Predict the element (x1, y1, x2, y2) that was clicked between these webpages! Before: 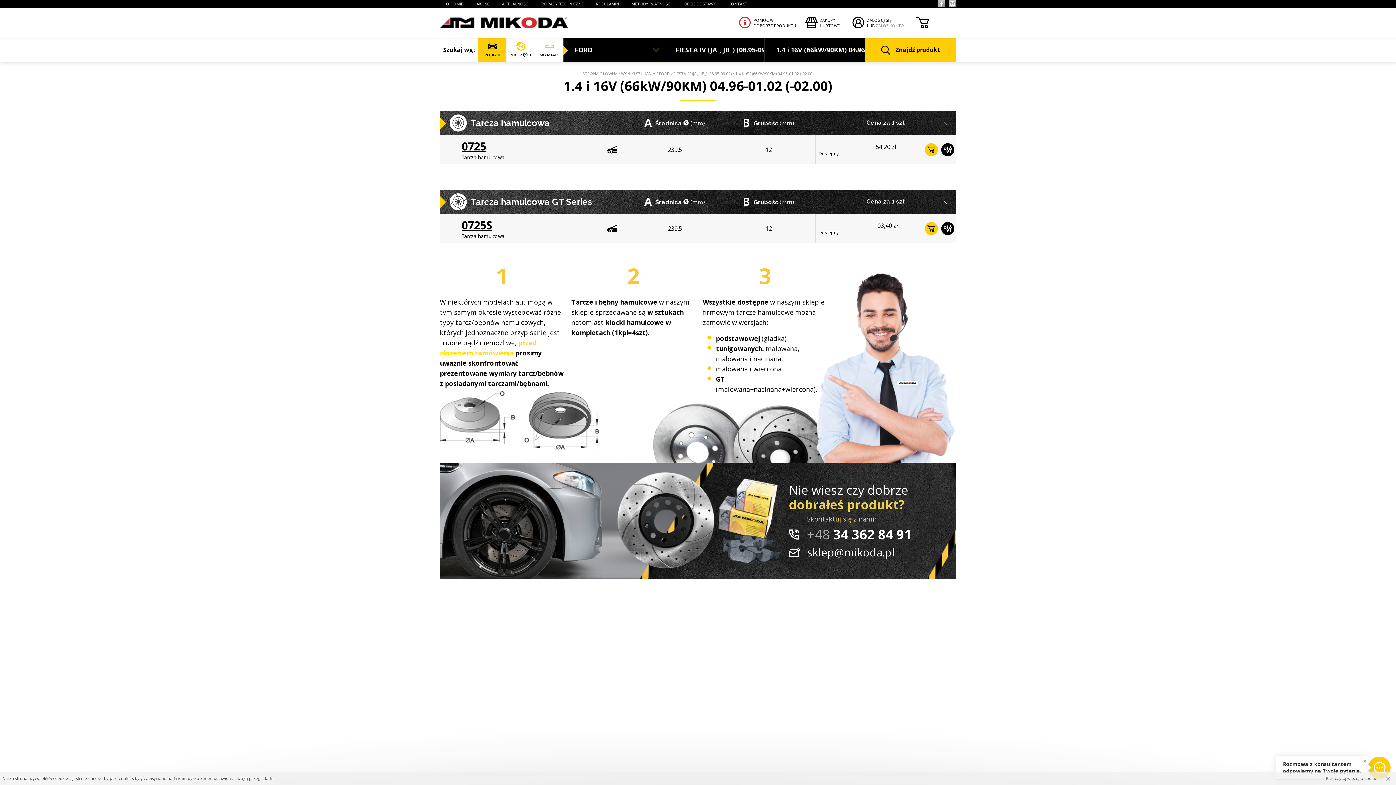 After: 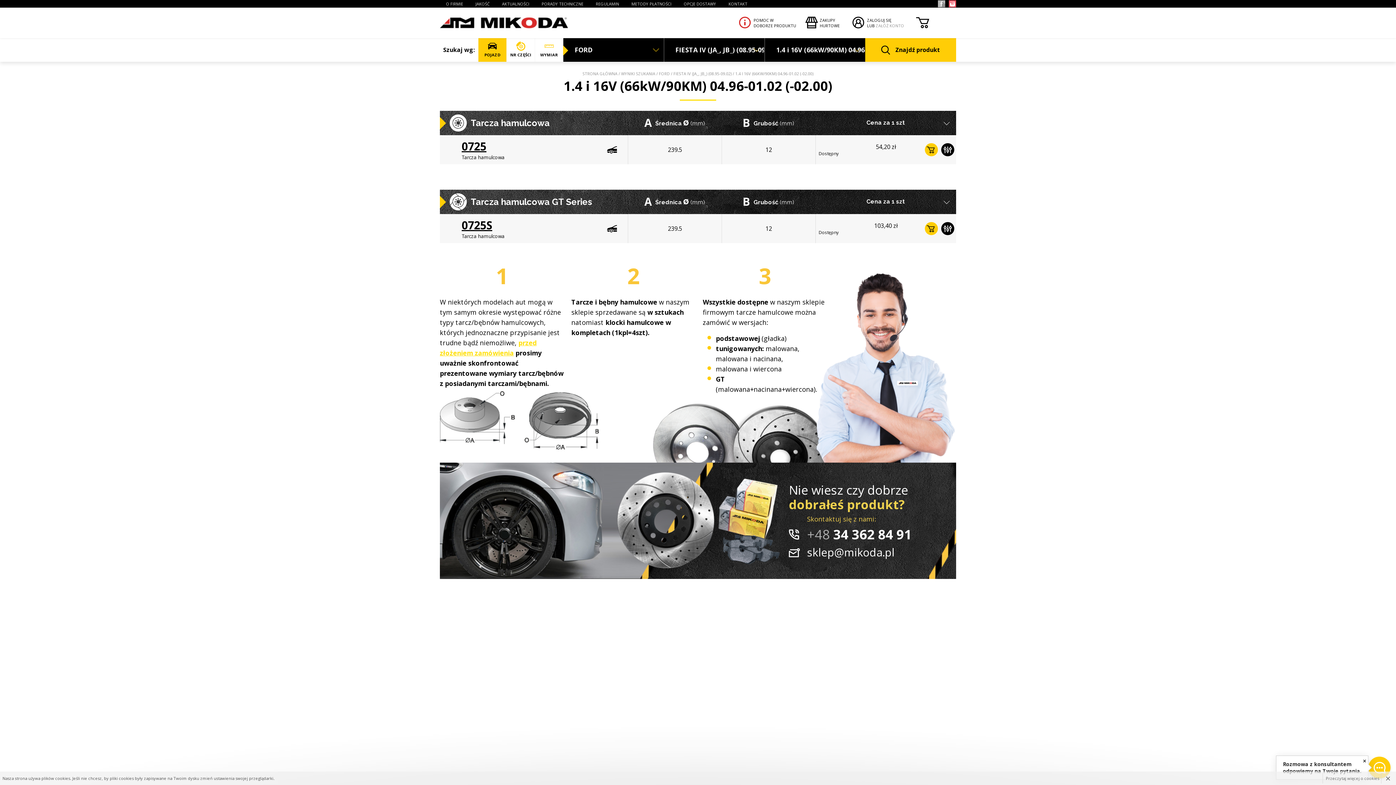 Action: bbox: (949, 0, 956, 7)